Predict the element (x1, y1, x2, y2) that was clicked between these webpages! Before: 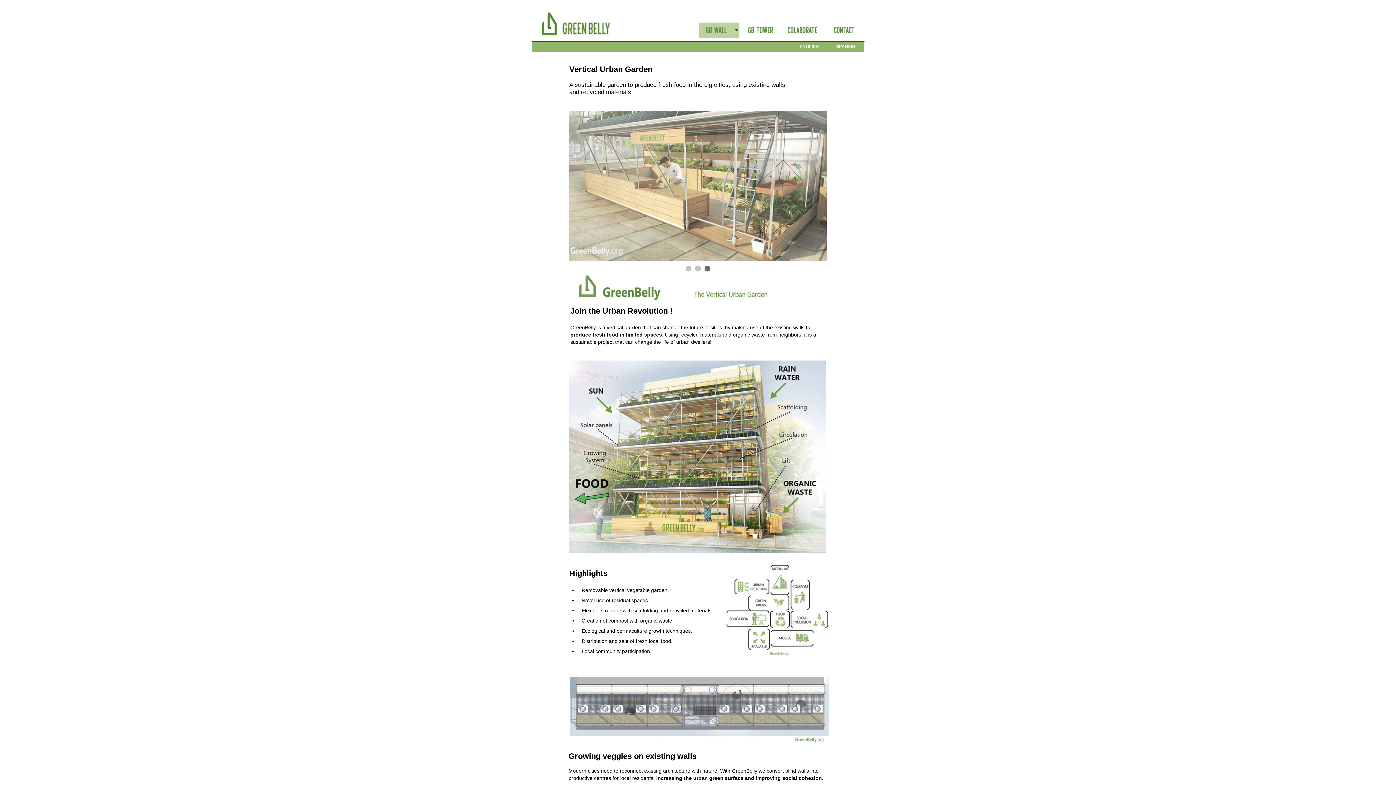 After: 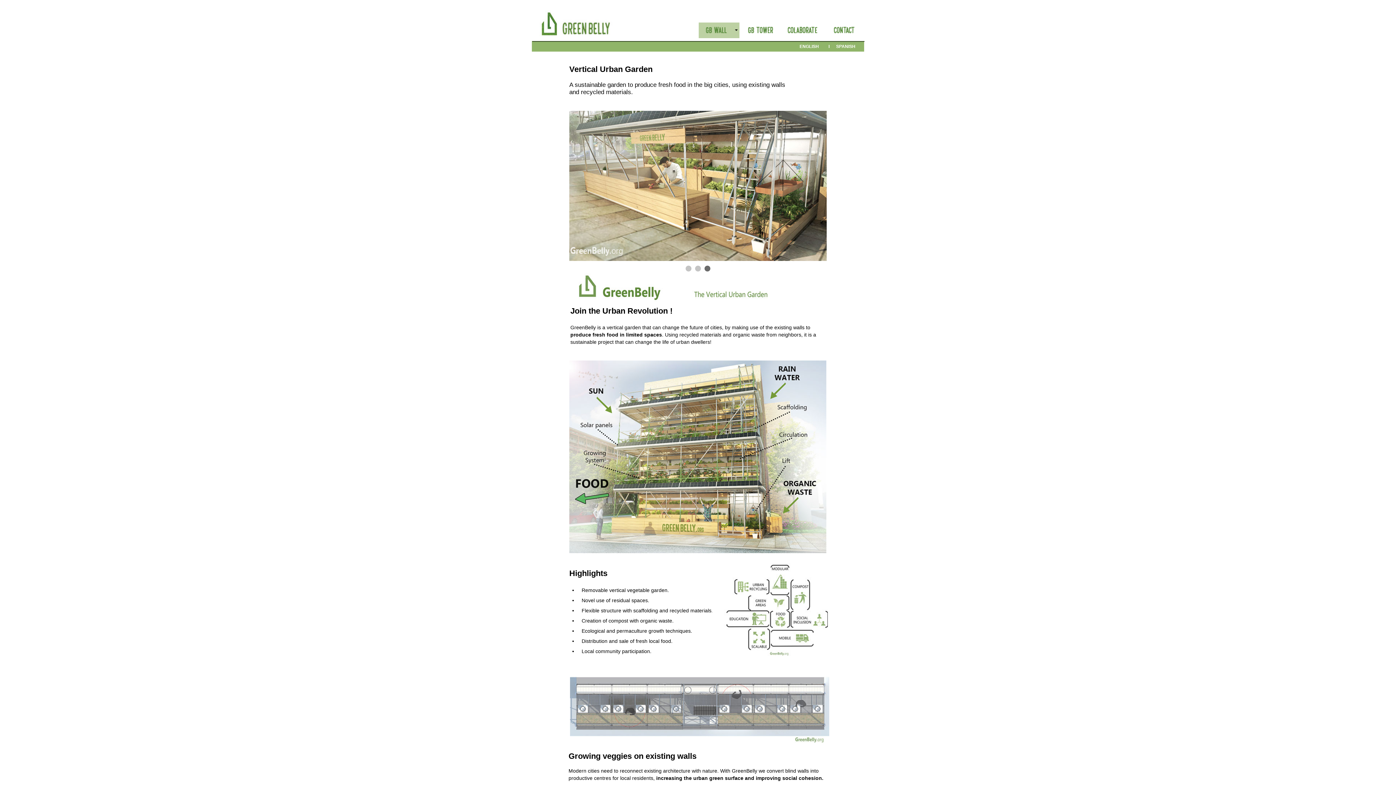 Action: bbox: (796, 44, 822, 51) label: ENGLISH